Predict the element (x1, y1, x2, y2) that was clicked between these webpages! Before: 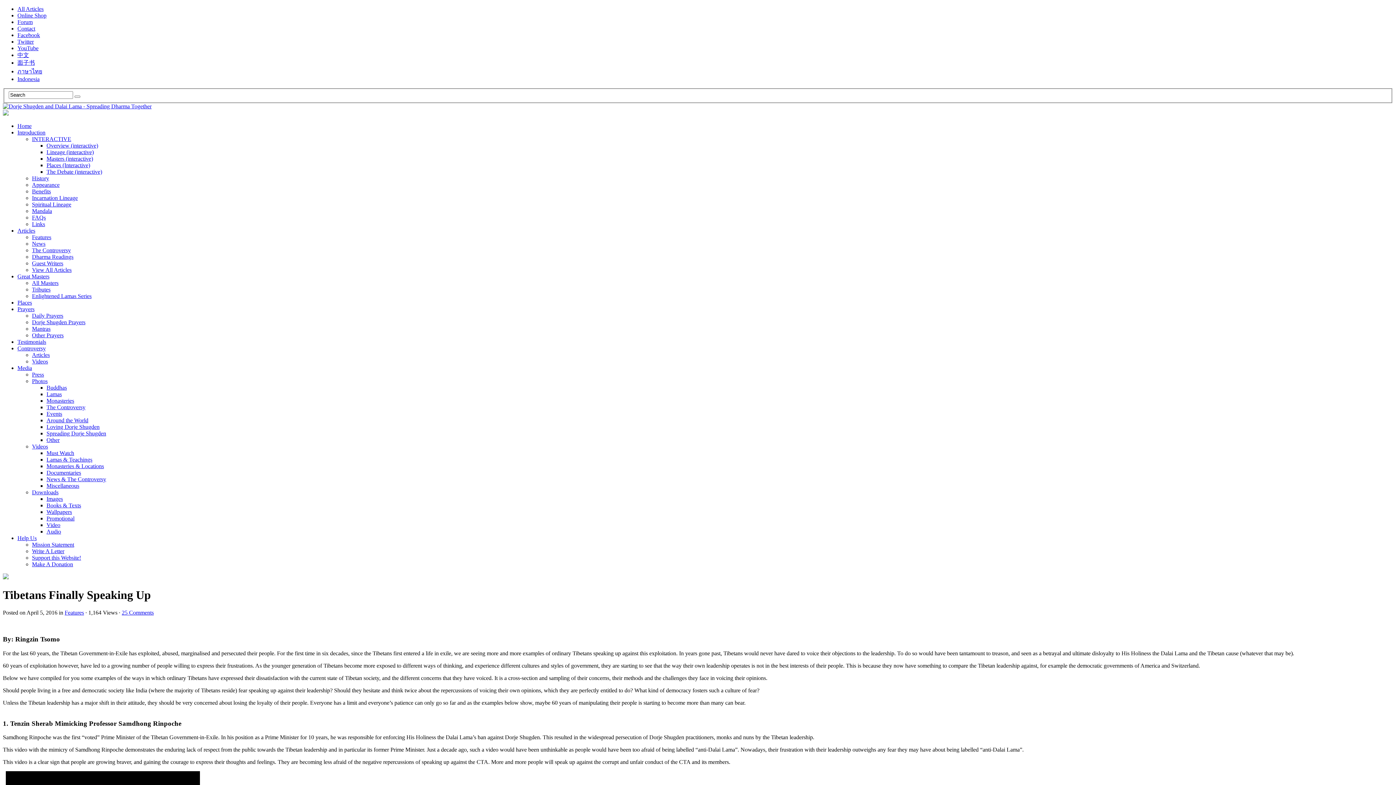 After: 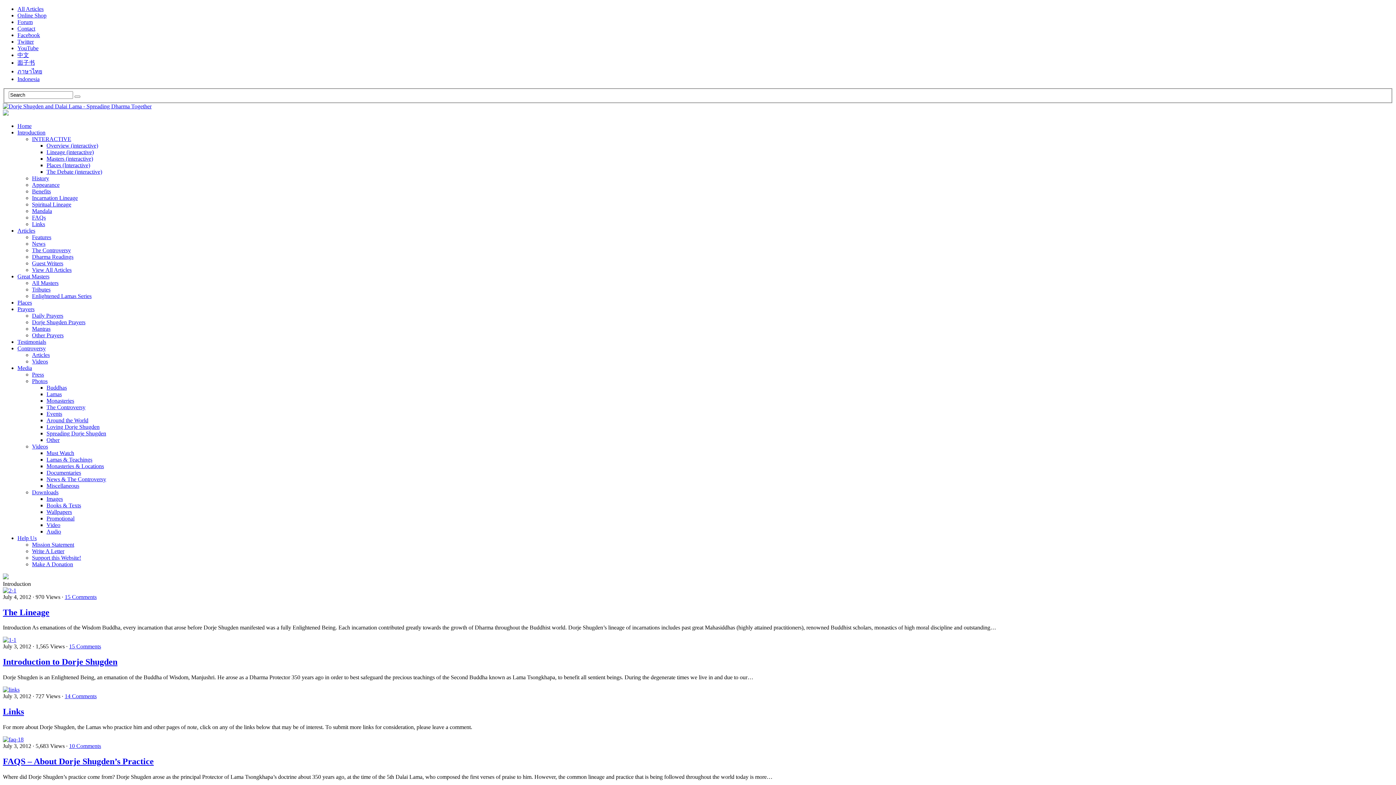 Action: bbox: (2, 574, 8, 580)